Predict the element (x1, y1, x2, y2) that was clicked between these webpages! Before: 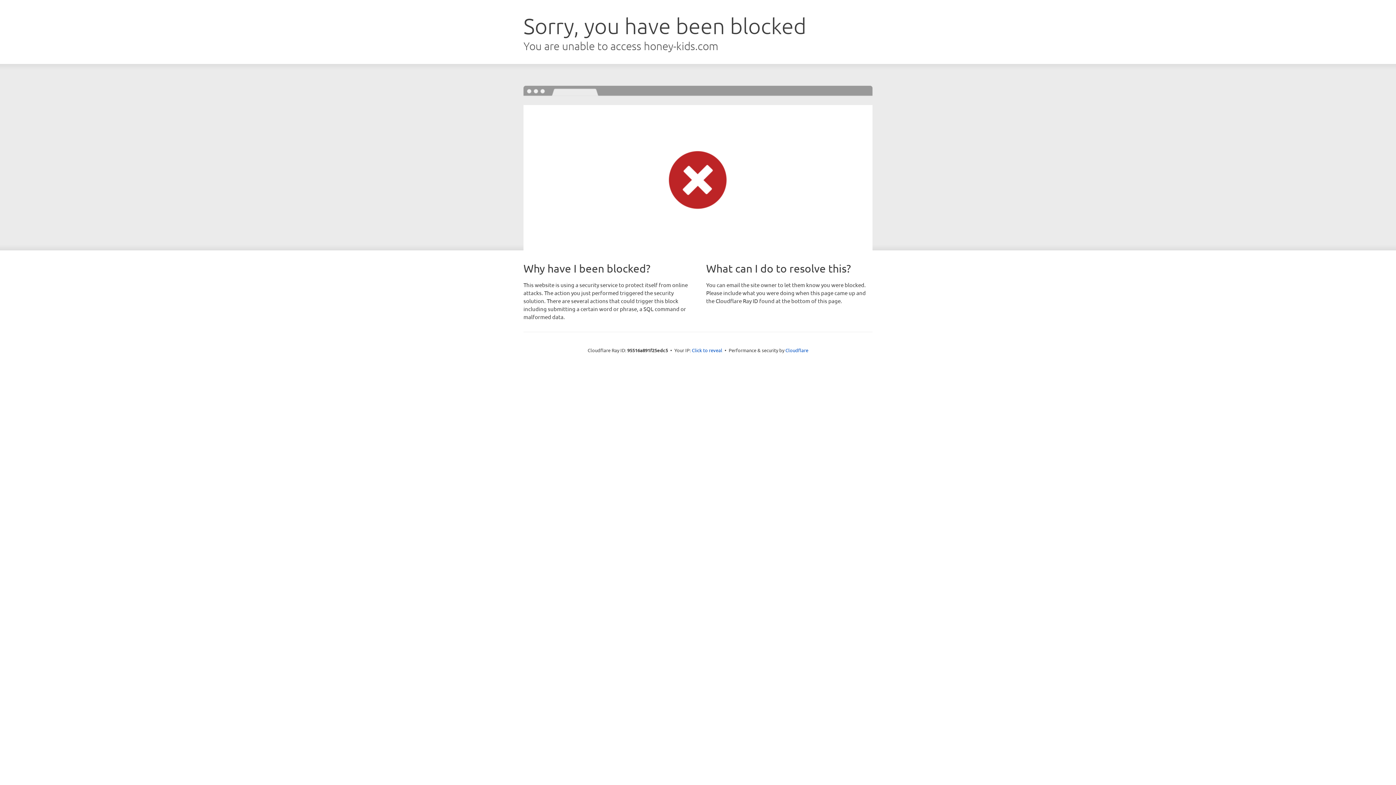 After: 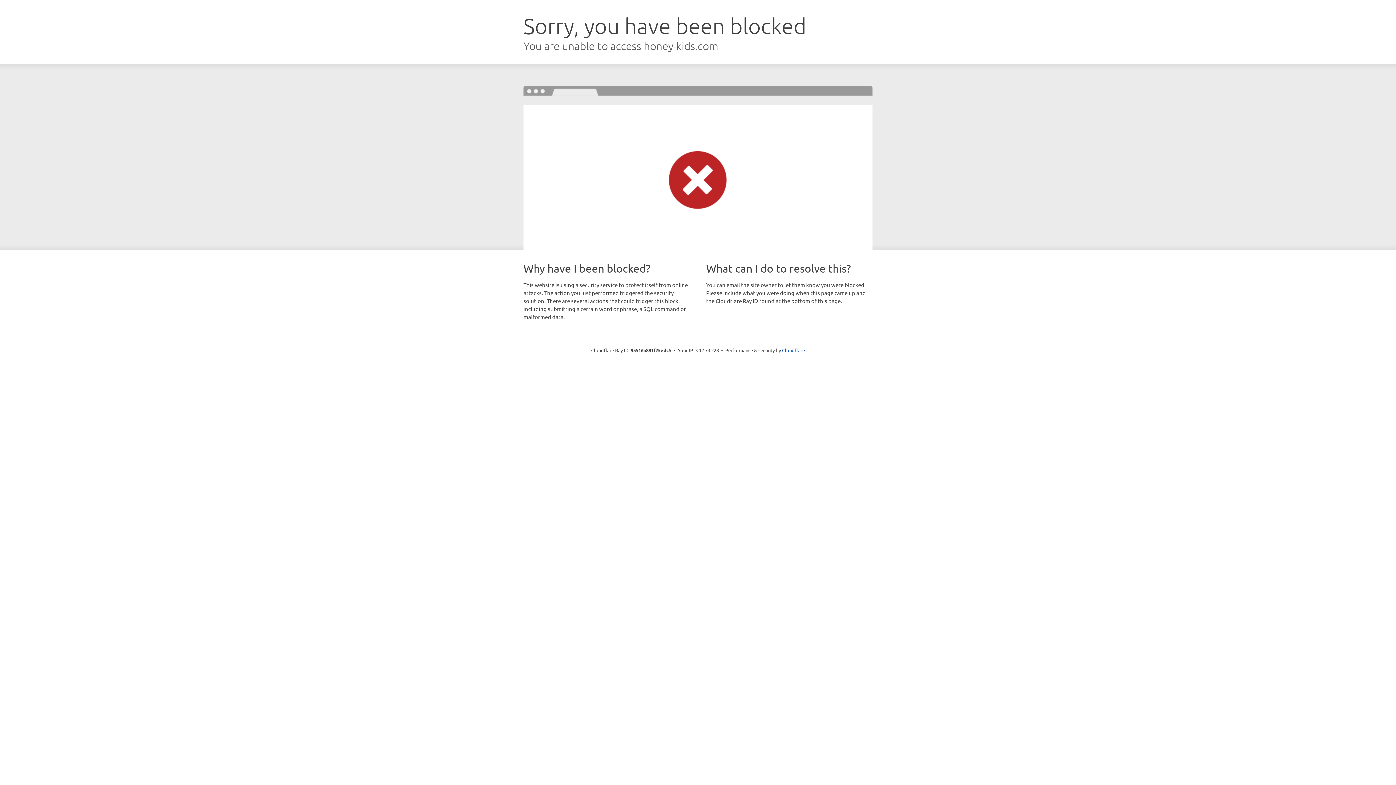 Action: bbox: (692, 346, 722, 353) label: Click to reveal